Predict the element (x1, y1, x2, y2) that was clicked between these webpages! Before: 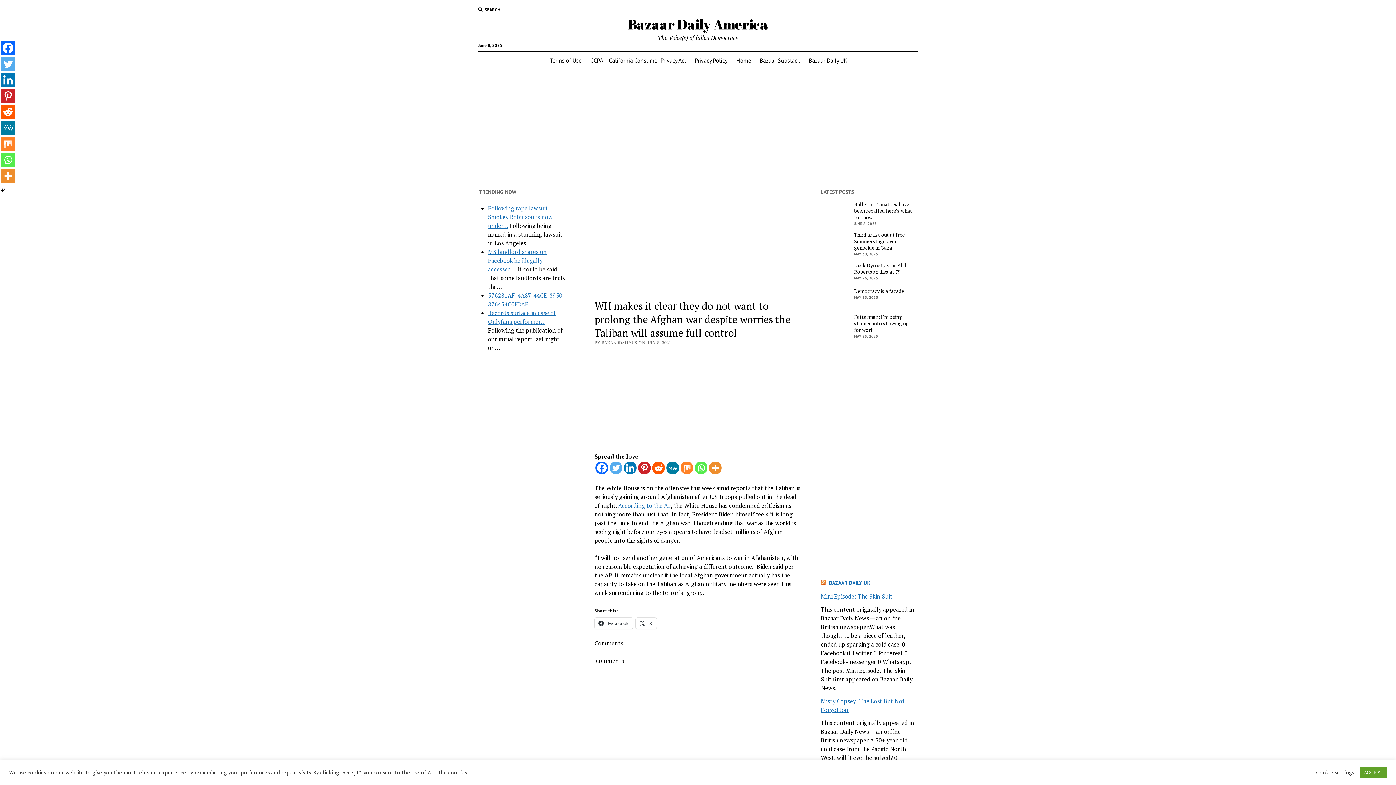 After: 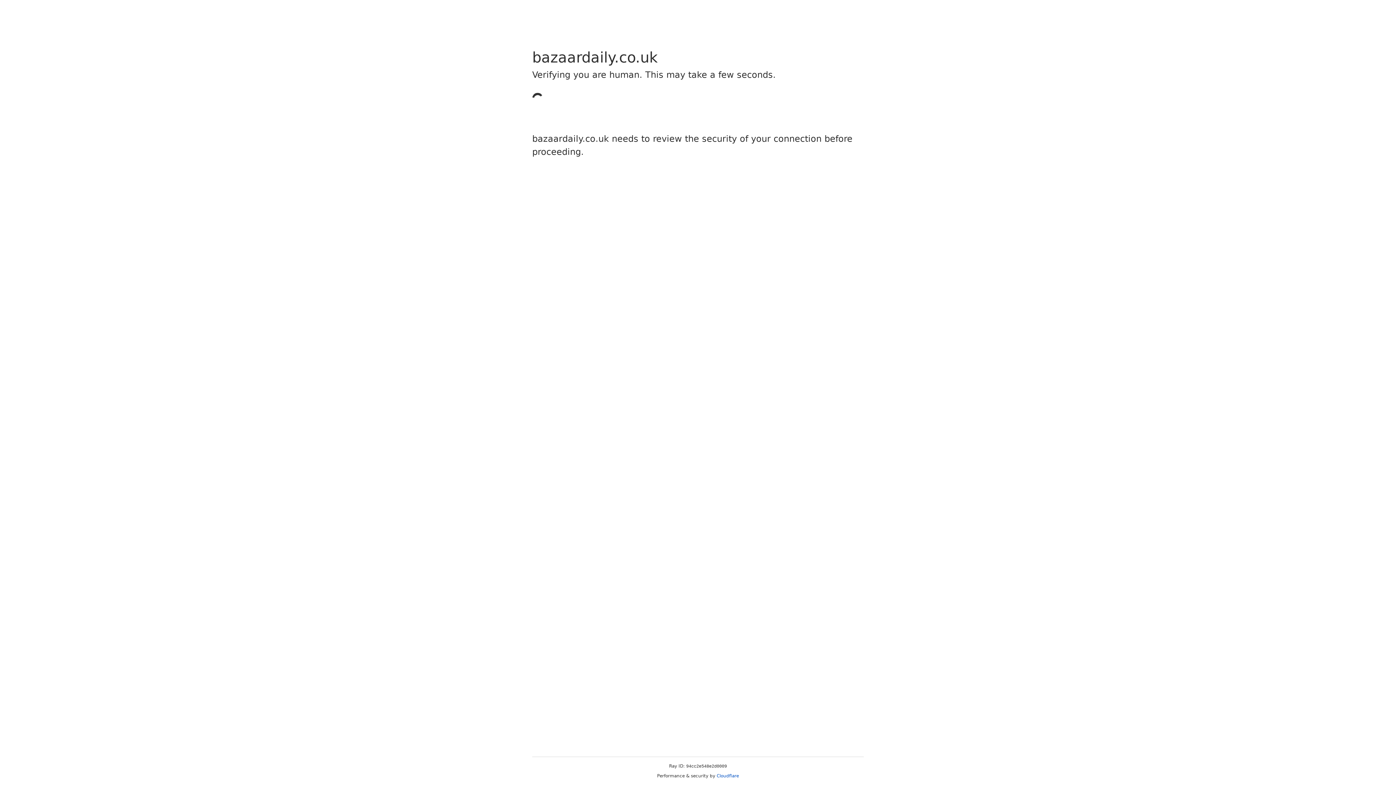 Action: label: Mini Episode: The Skin Suit bbox: (821, 592, 892, 600)